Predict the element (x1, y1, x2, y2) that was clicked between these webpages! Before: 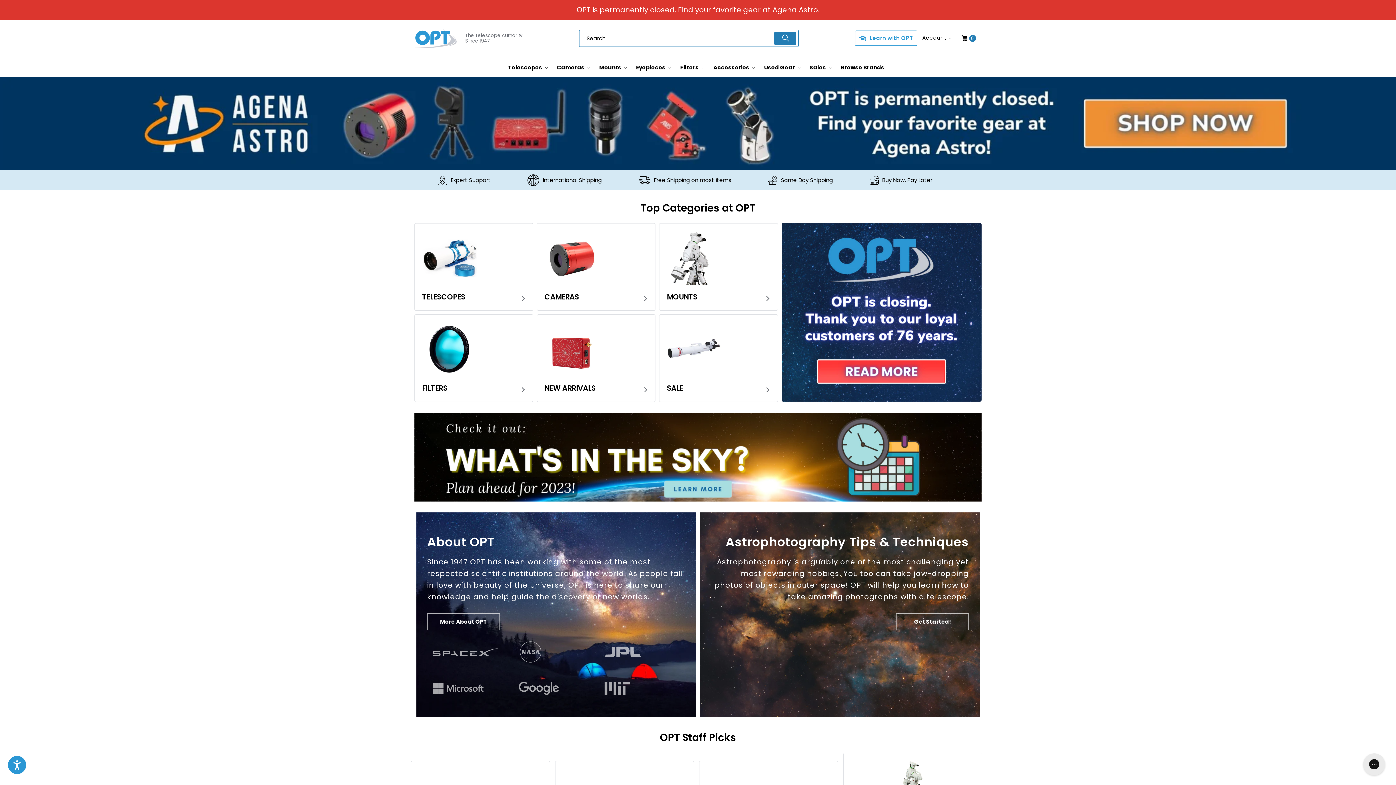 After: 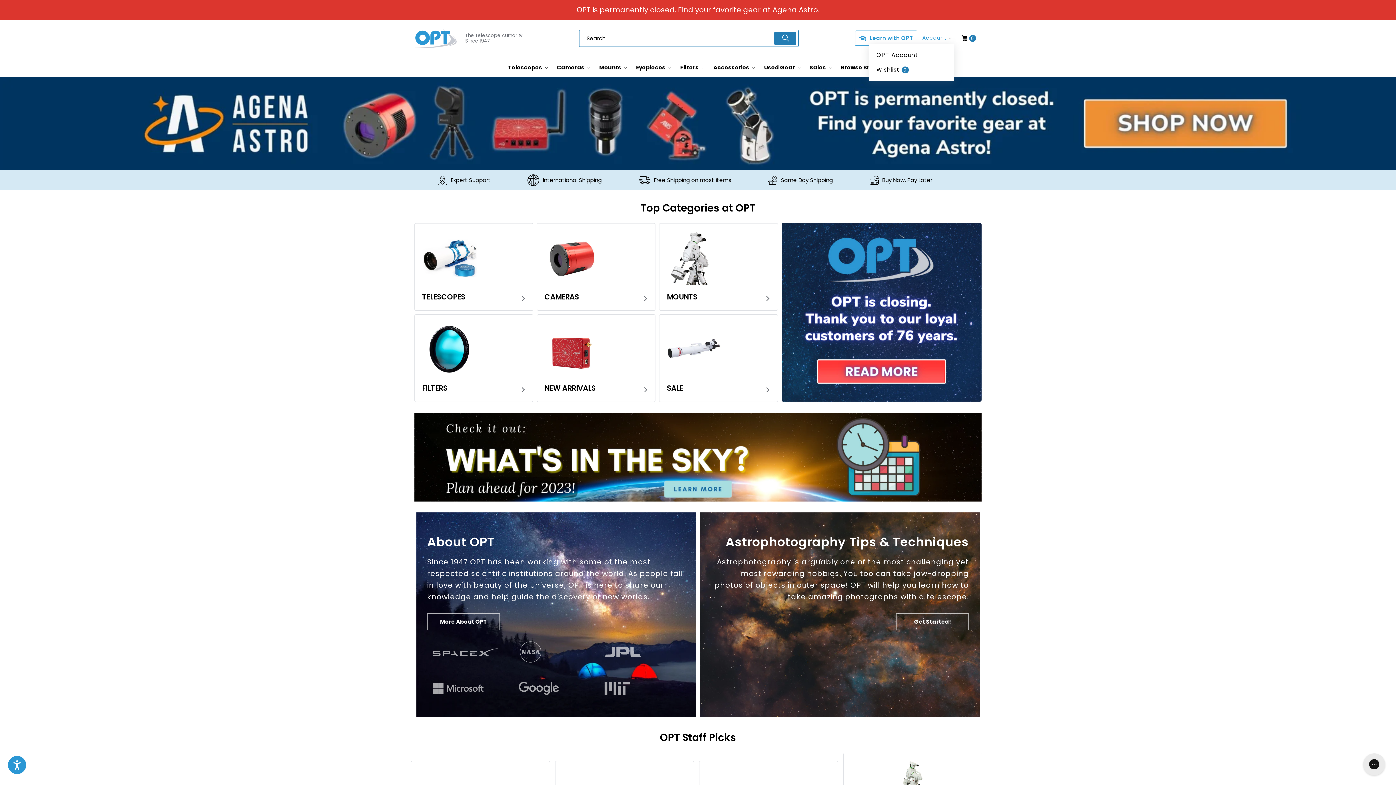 Action: bbox: (922, 30, 950, 45) label: Account